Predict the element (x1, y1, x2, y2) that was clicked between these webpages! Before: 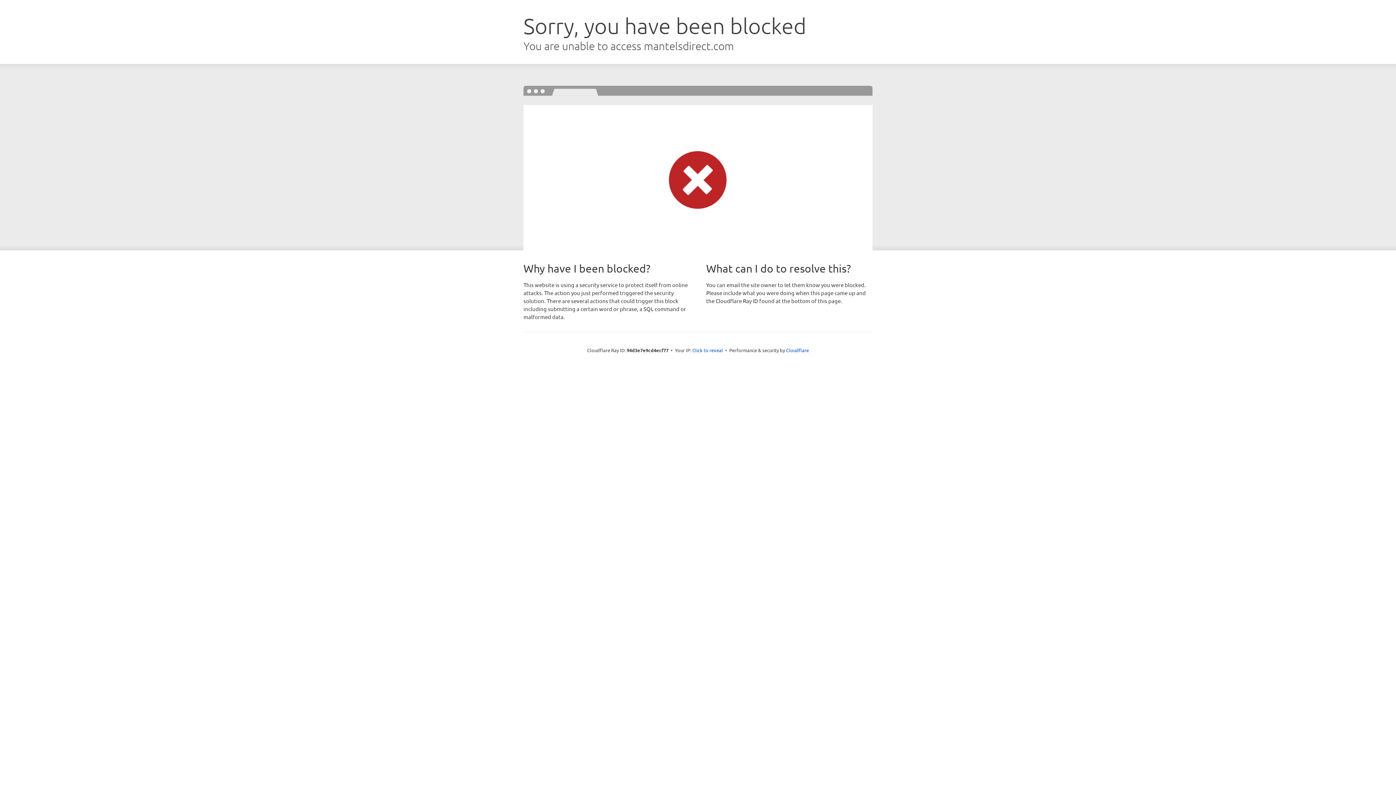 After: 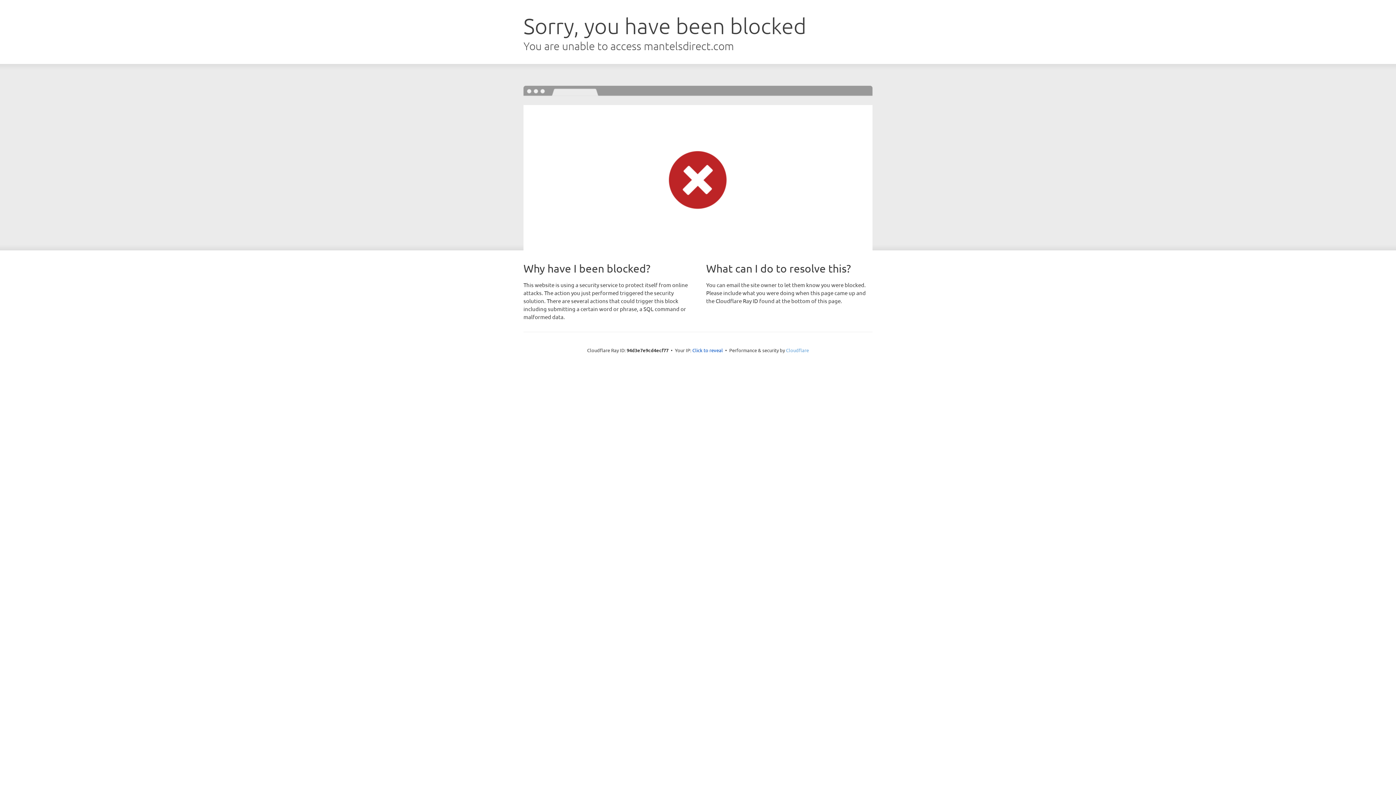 Action: bbox: (786, 347, 809, 353) label: Cloudflare